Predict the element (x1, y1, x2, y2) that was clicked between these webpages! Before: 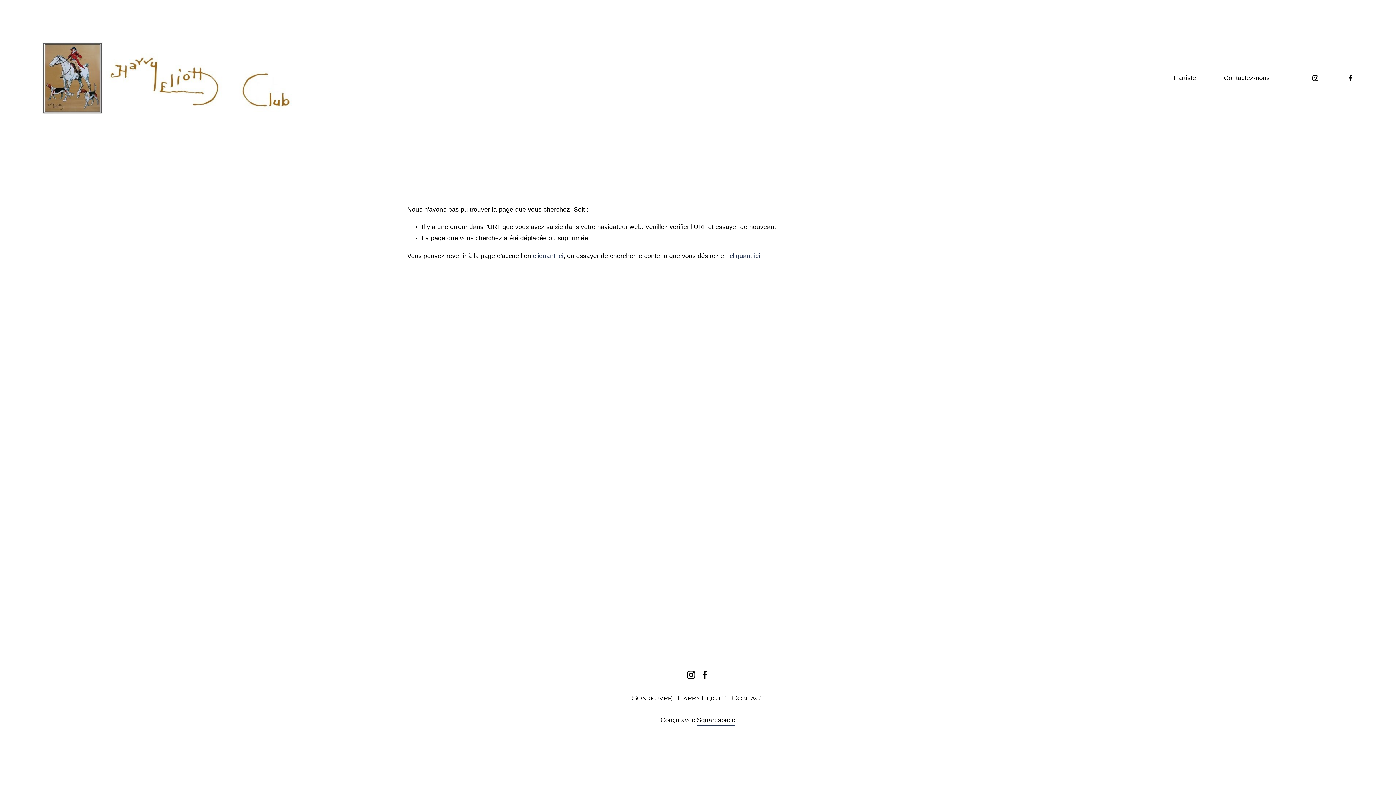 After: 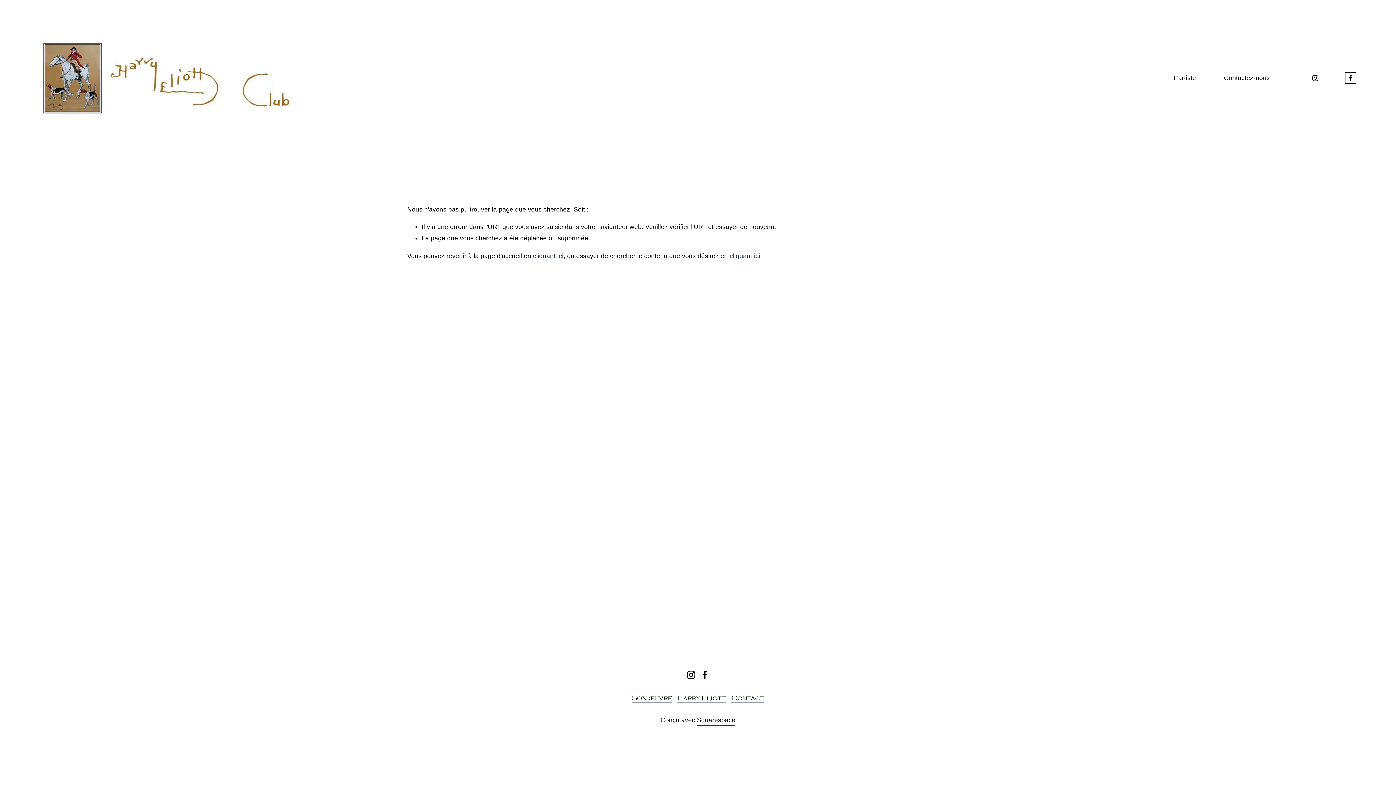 Action: label: Facebook bbox: (1347, 74, 1354, 81)